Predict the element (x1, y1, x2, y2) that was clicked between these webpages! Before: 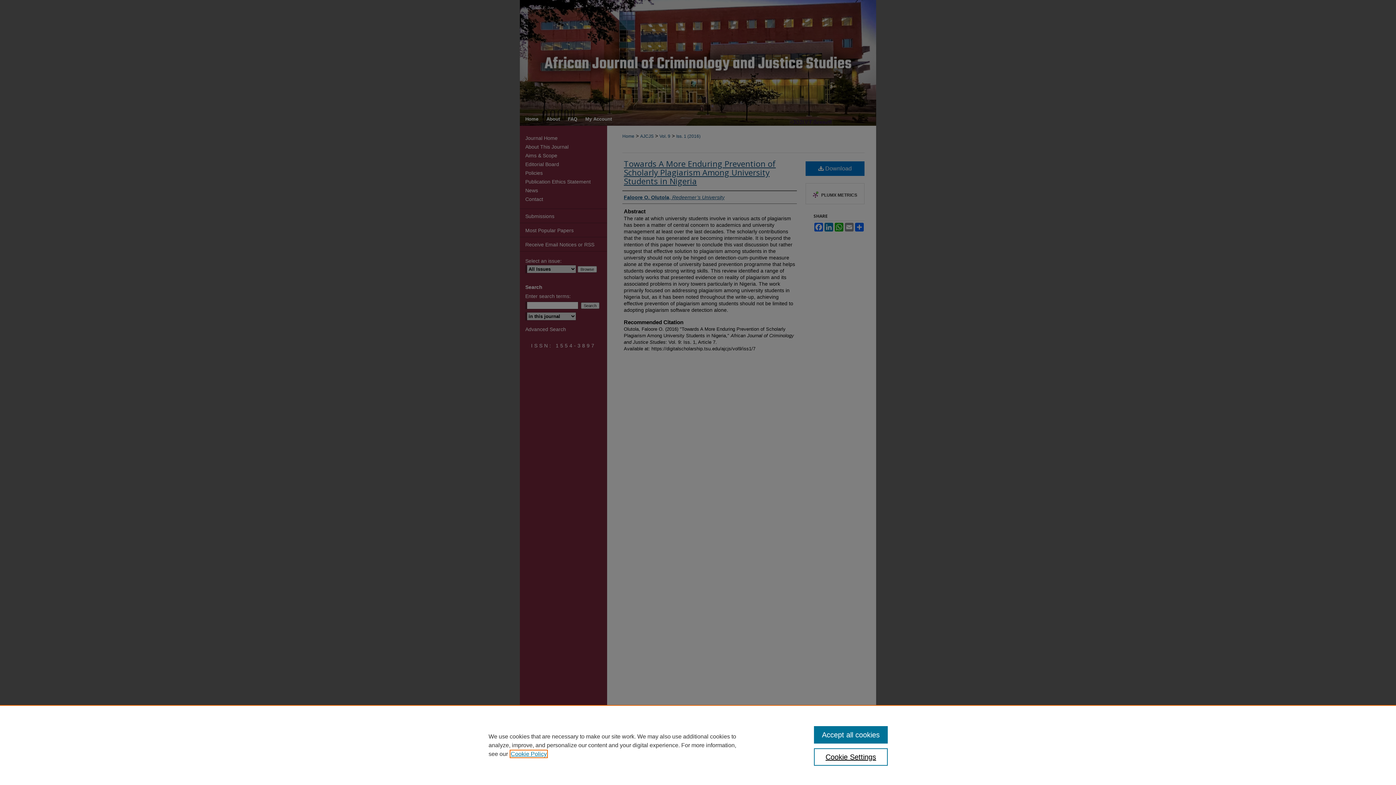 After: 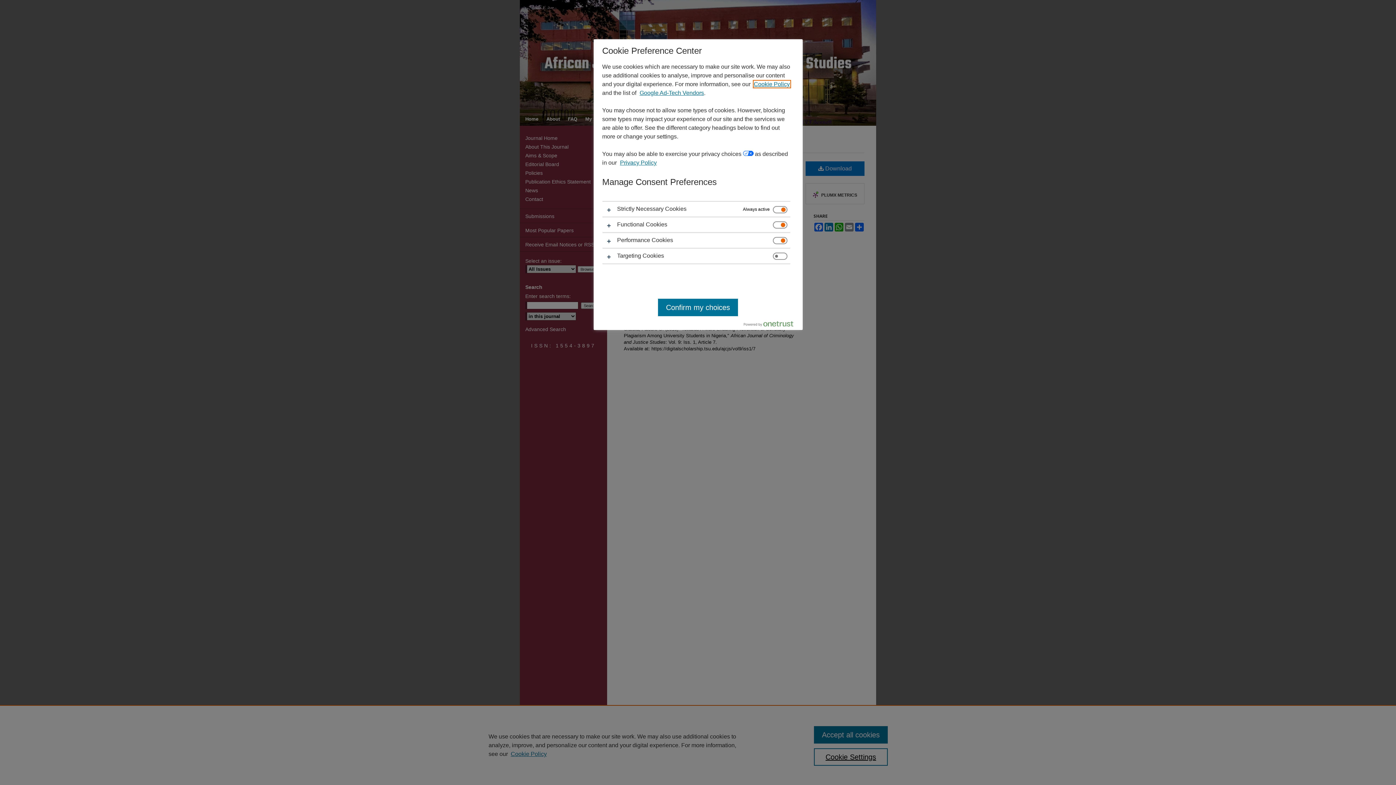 Action: bbox: (814, 748, 887, 766) label: Cookie Settings